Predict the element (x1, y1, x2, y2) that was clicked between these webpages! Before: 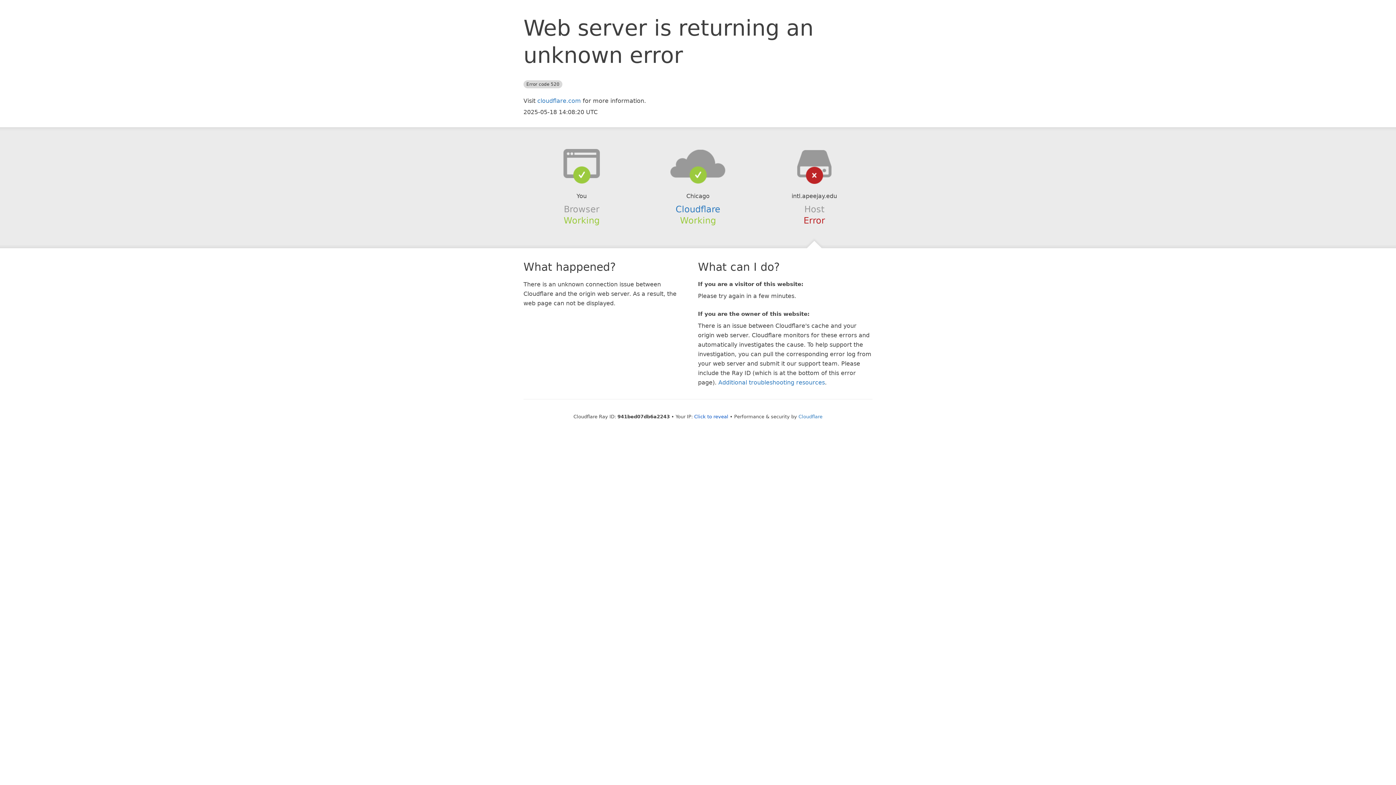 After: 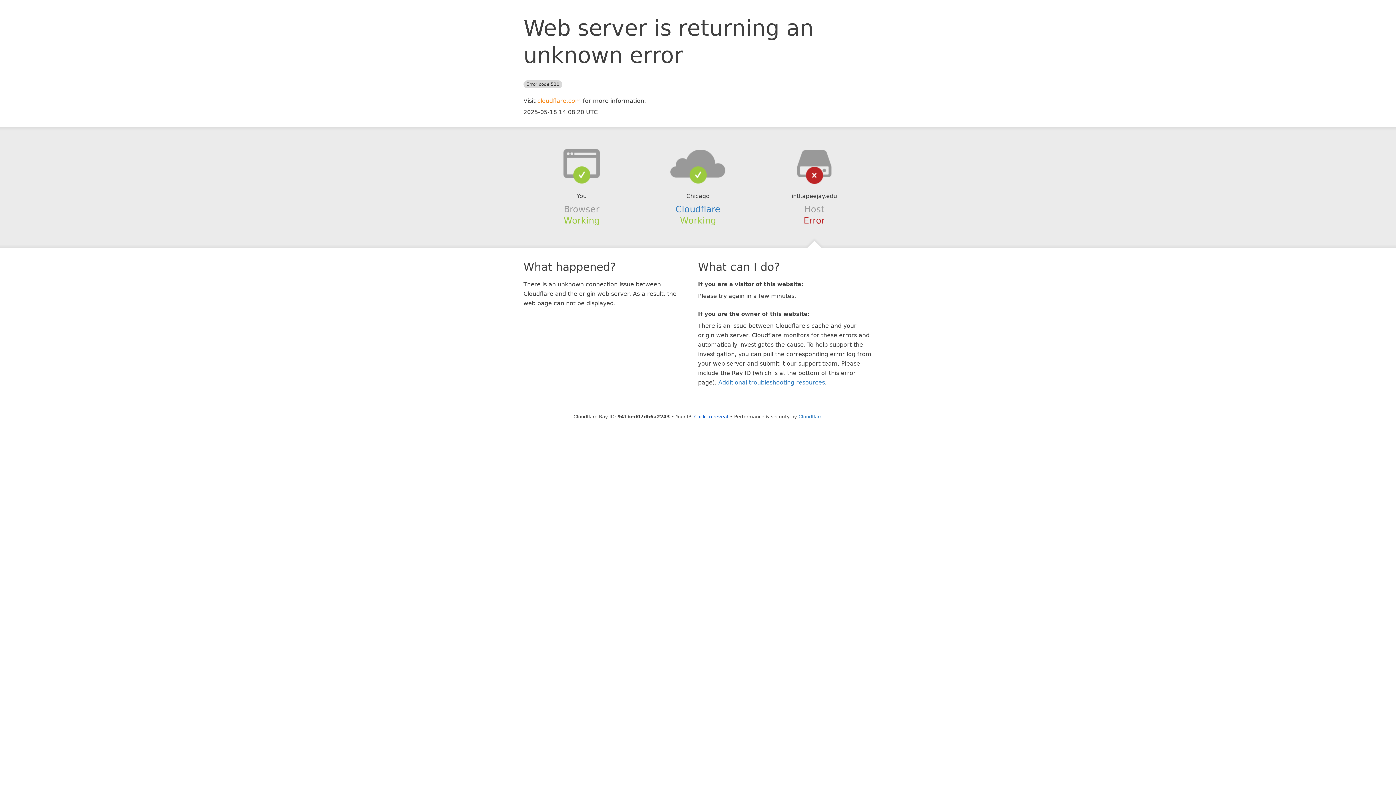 Action: label: cloudflare.com bbox: (537, 97, 581, 104)